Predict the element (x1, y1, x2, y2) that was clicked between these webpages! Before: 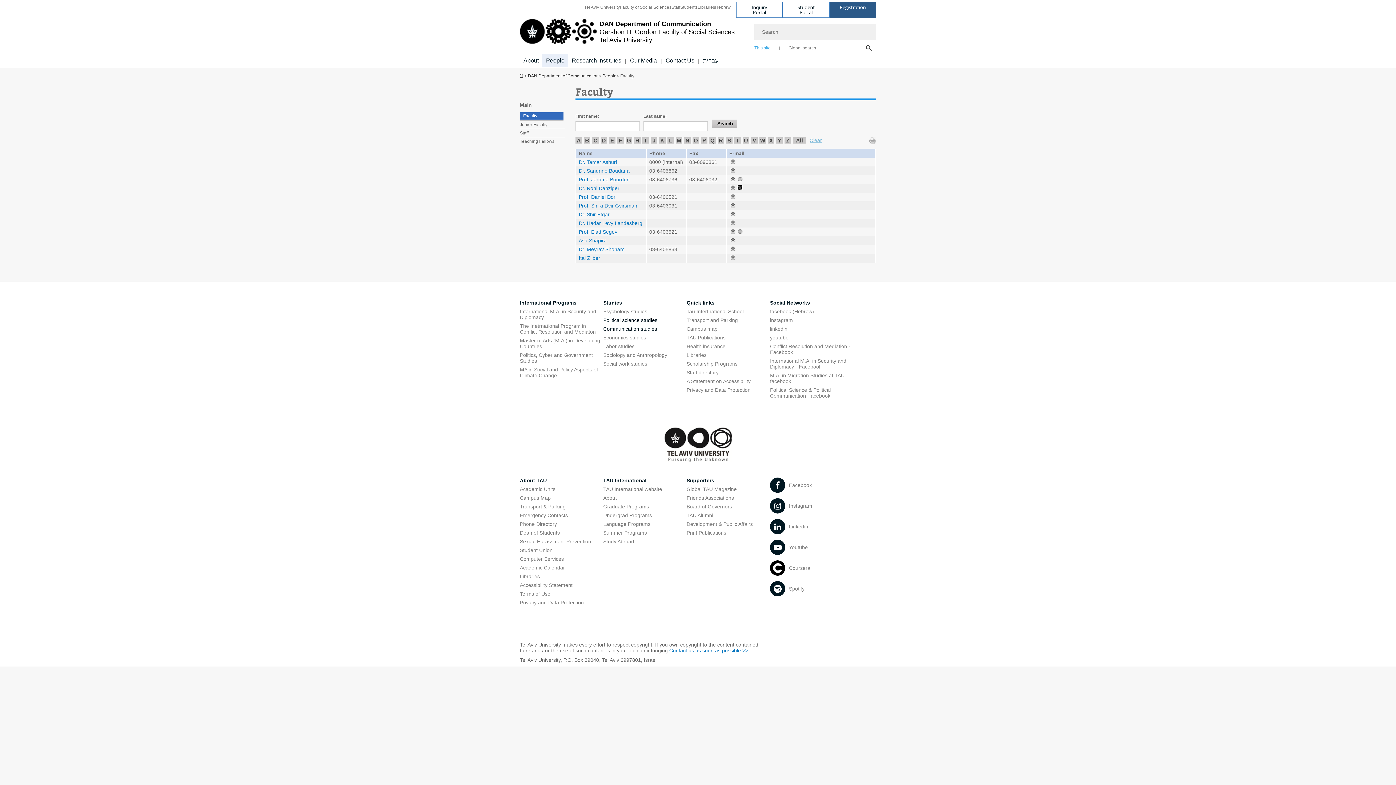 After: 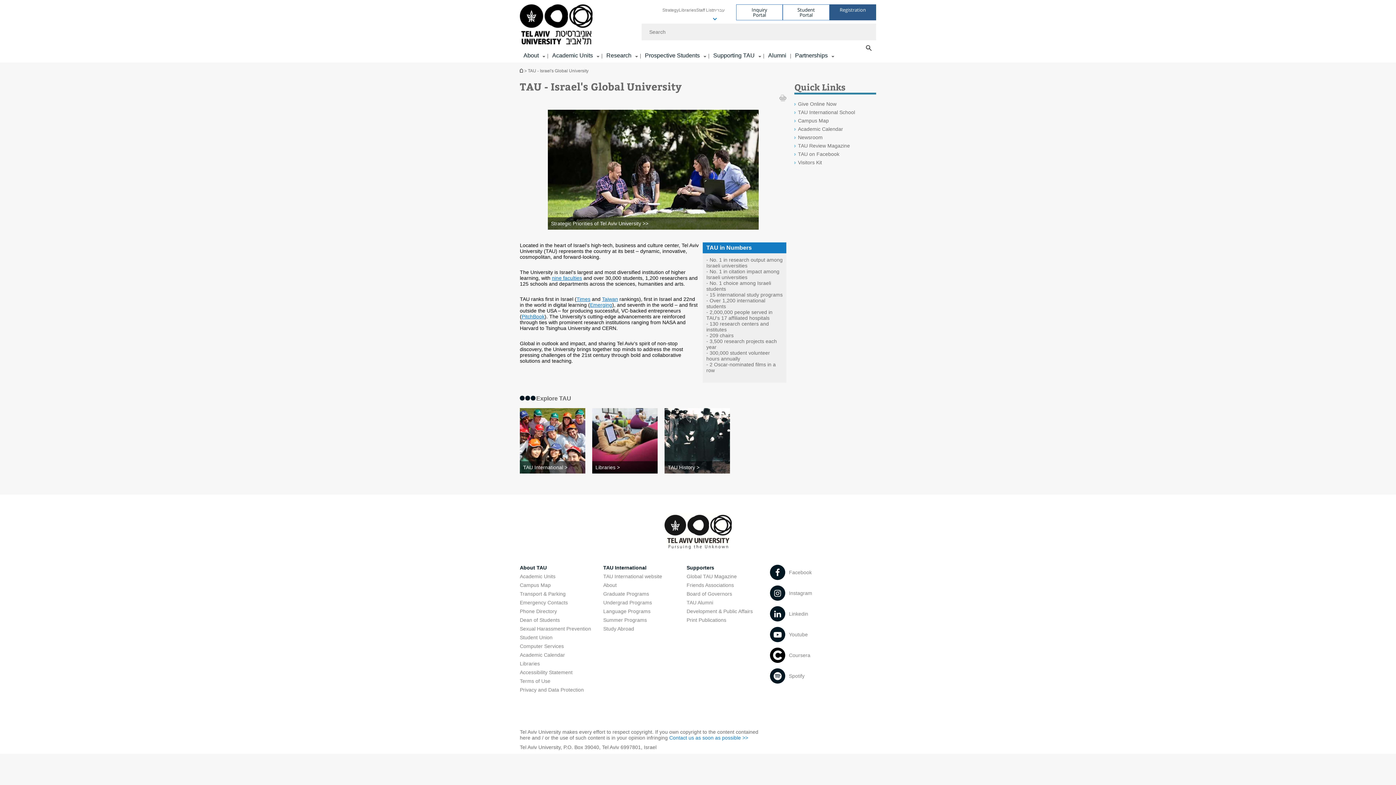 Action: label: About TAU bbox: (520, 477, 546, 483)